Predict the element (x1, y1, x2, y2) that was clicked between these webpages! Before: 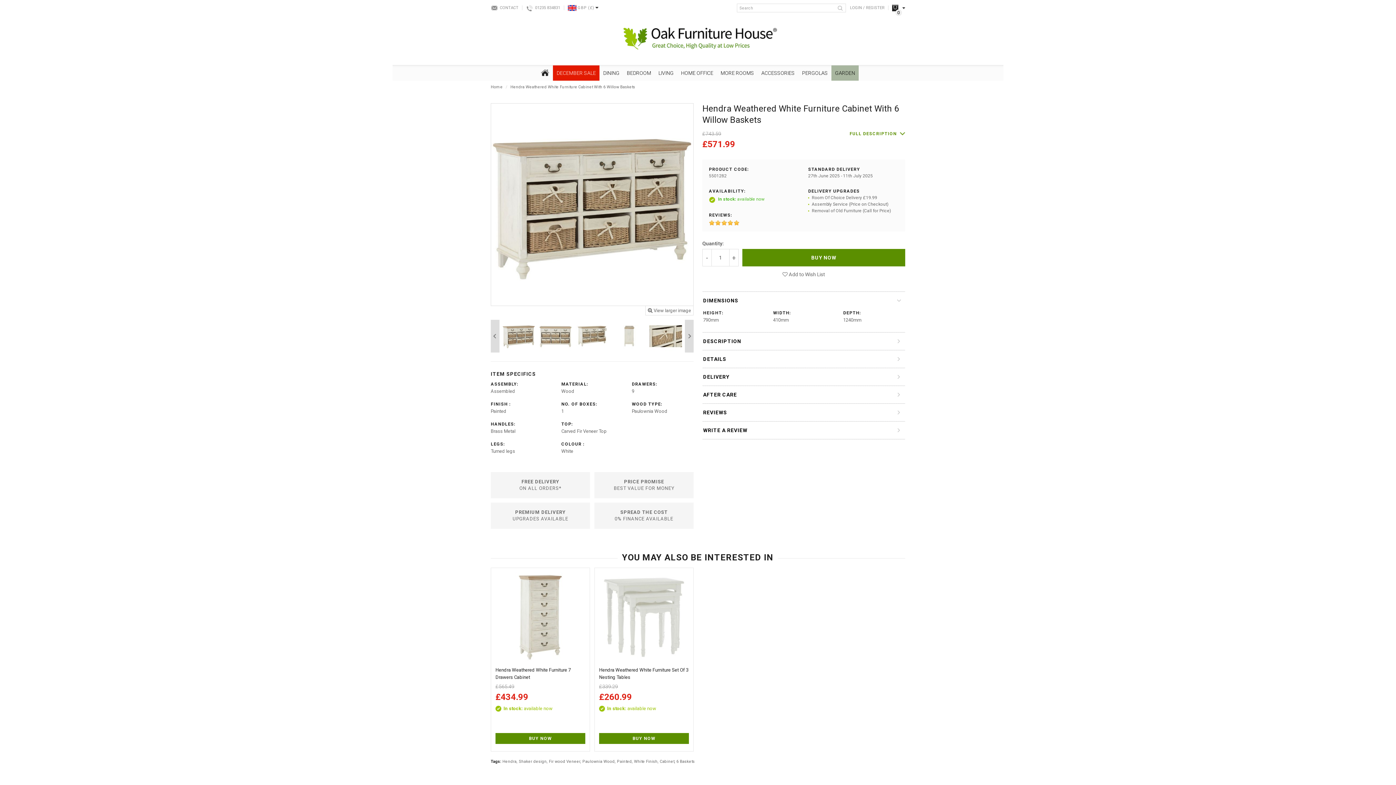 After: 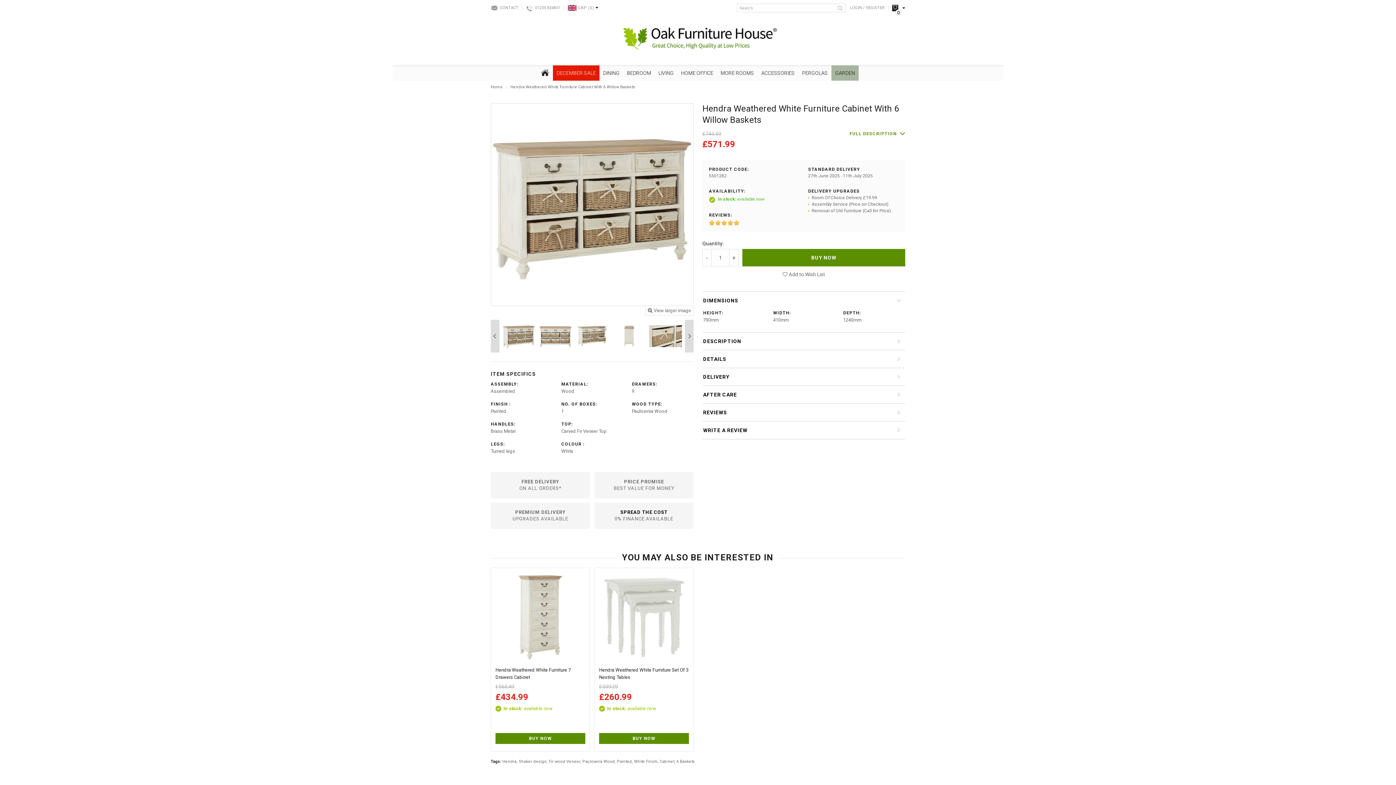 Action: label: SPREAD THE COST bbox: (601, 509, 687, 516)